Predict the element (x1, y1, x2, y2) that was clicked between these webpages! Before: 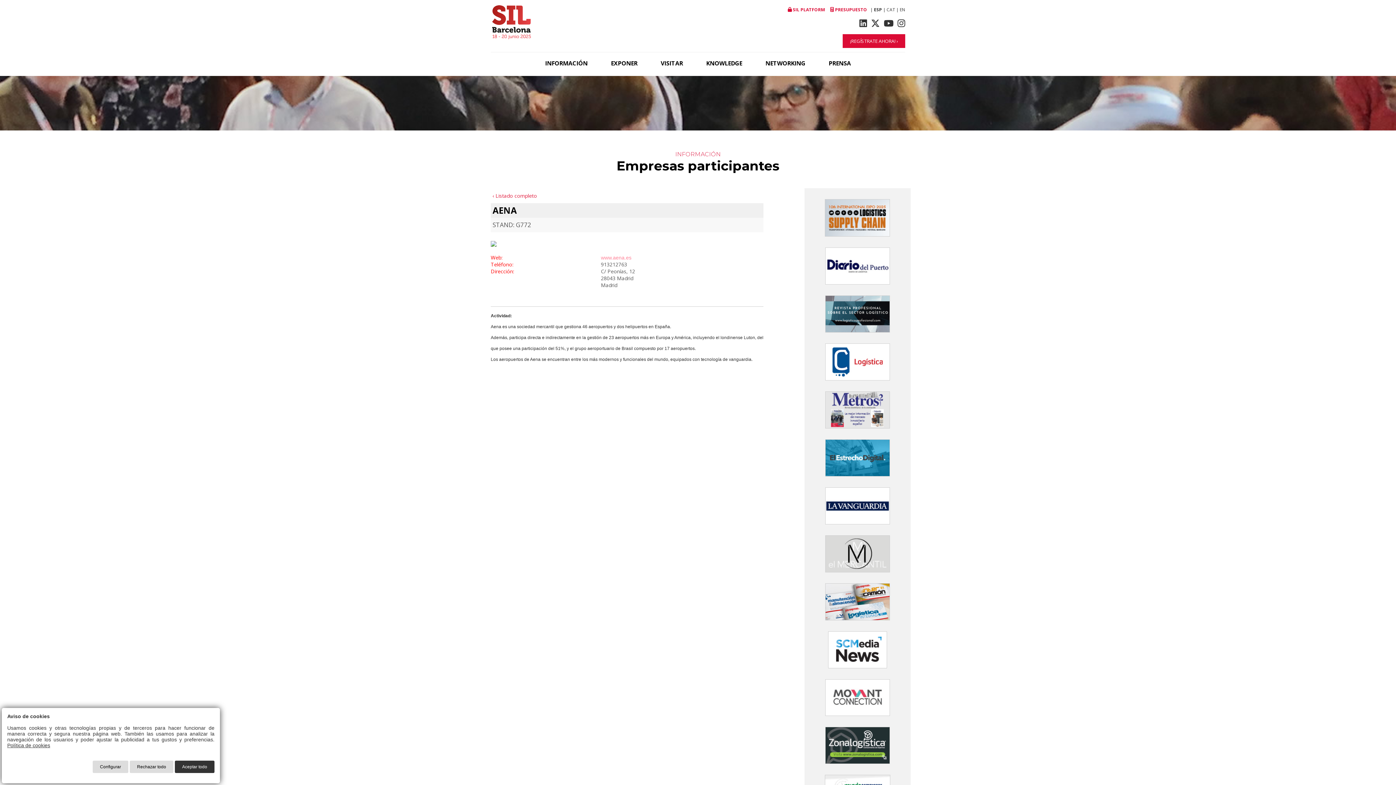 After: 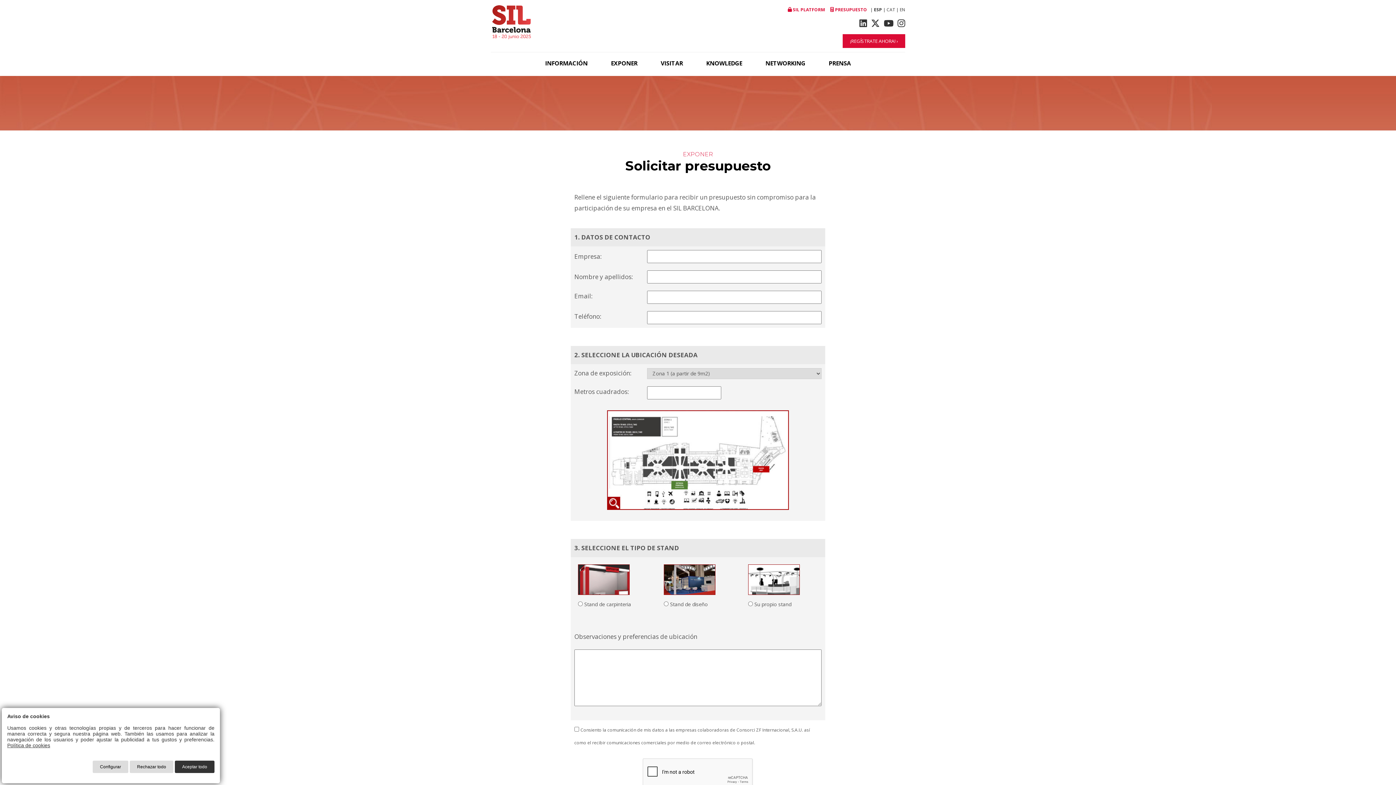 Action: label:  PRESUPUESTO bbox: (830, 6, 867, 12)